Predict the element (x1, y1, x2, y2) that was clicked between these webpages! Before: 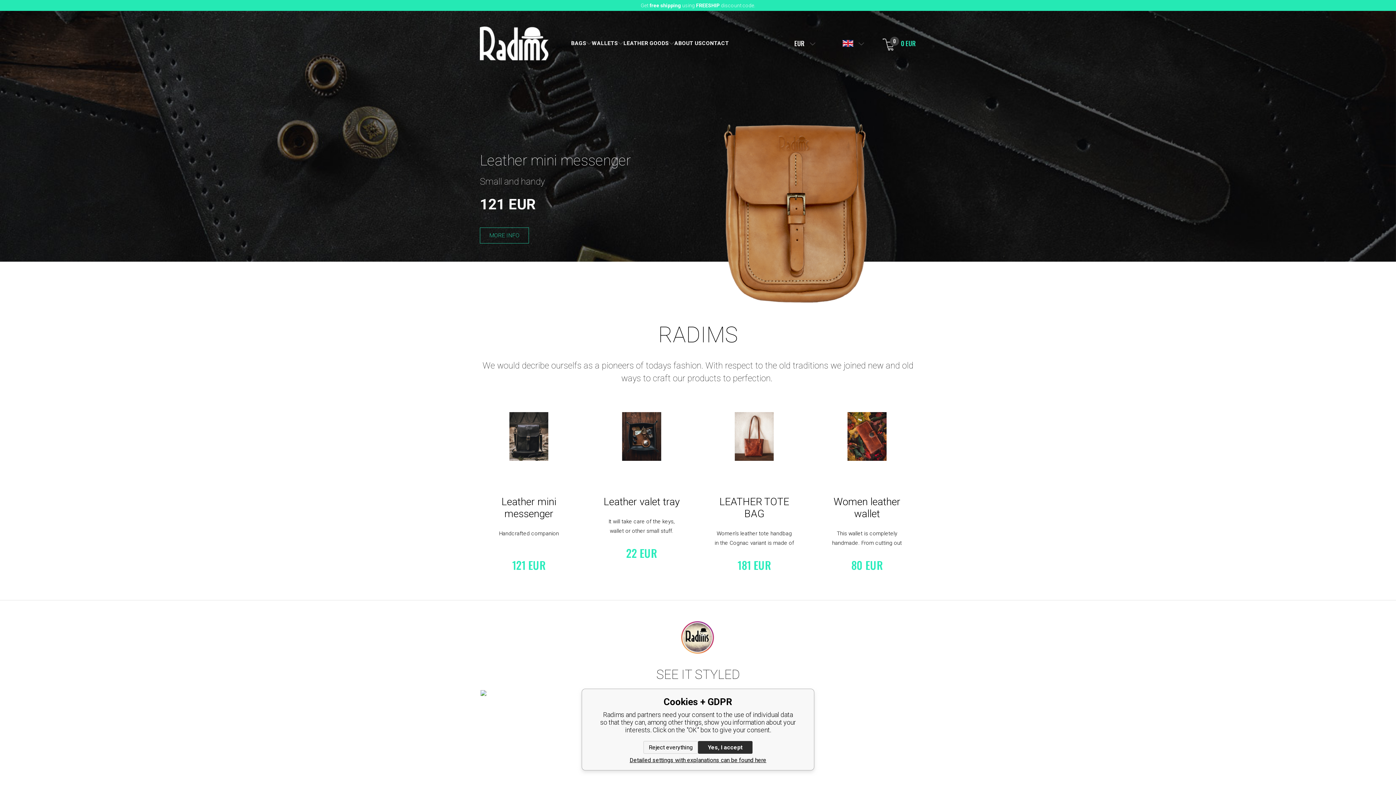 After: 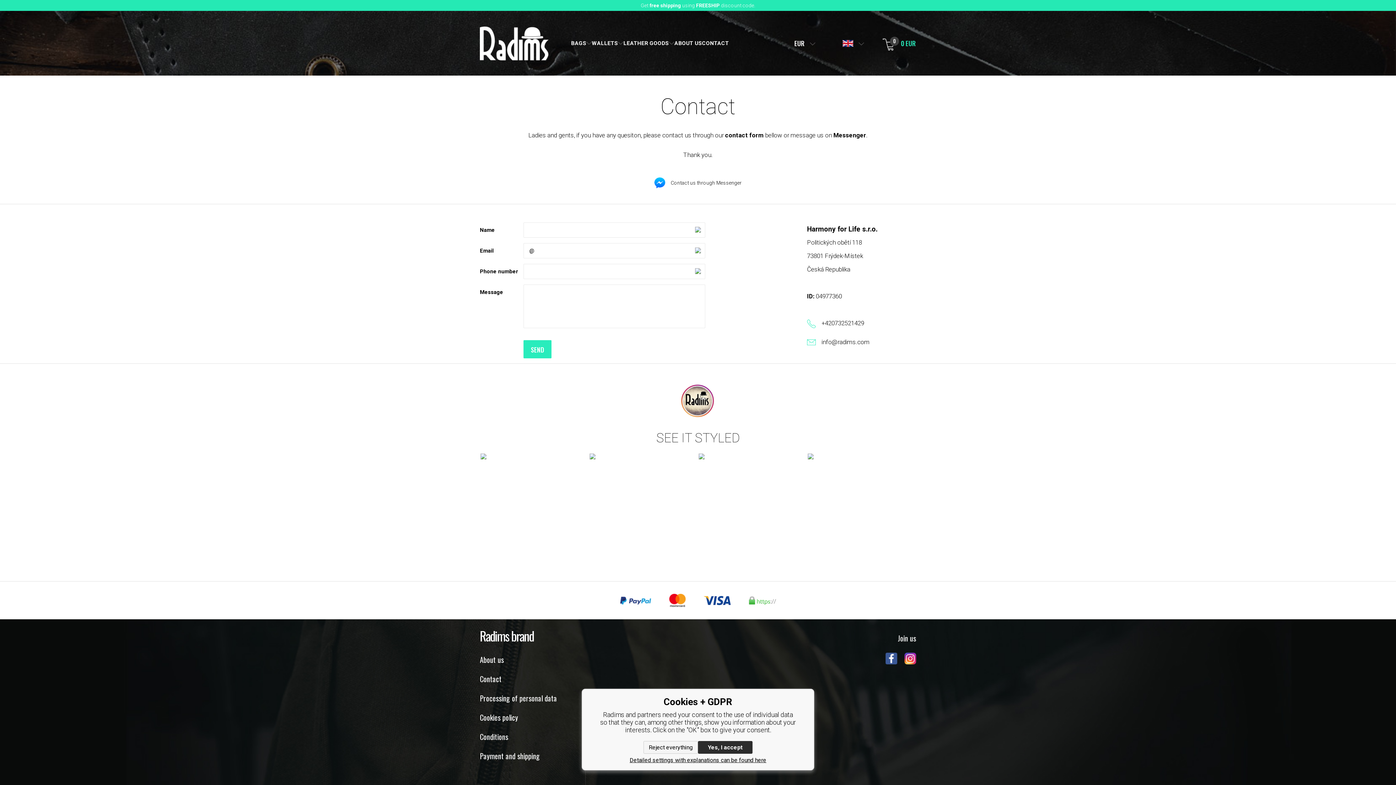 Action: bbox: (702, 33, 729, 53) label: CONTACT